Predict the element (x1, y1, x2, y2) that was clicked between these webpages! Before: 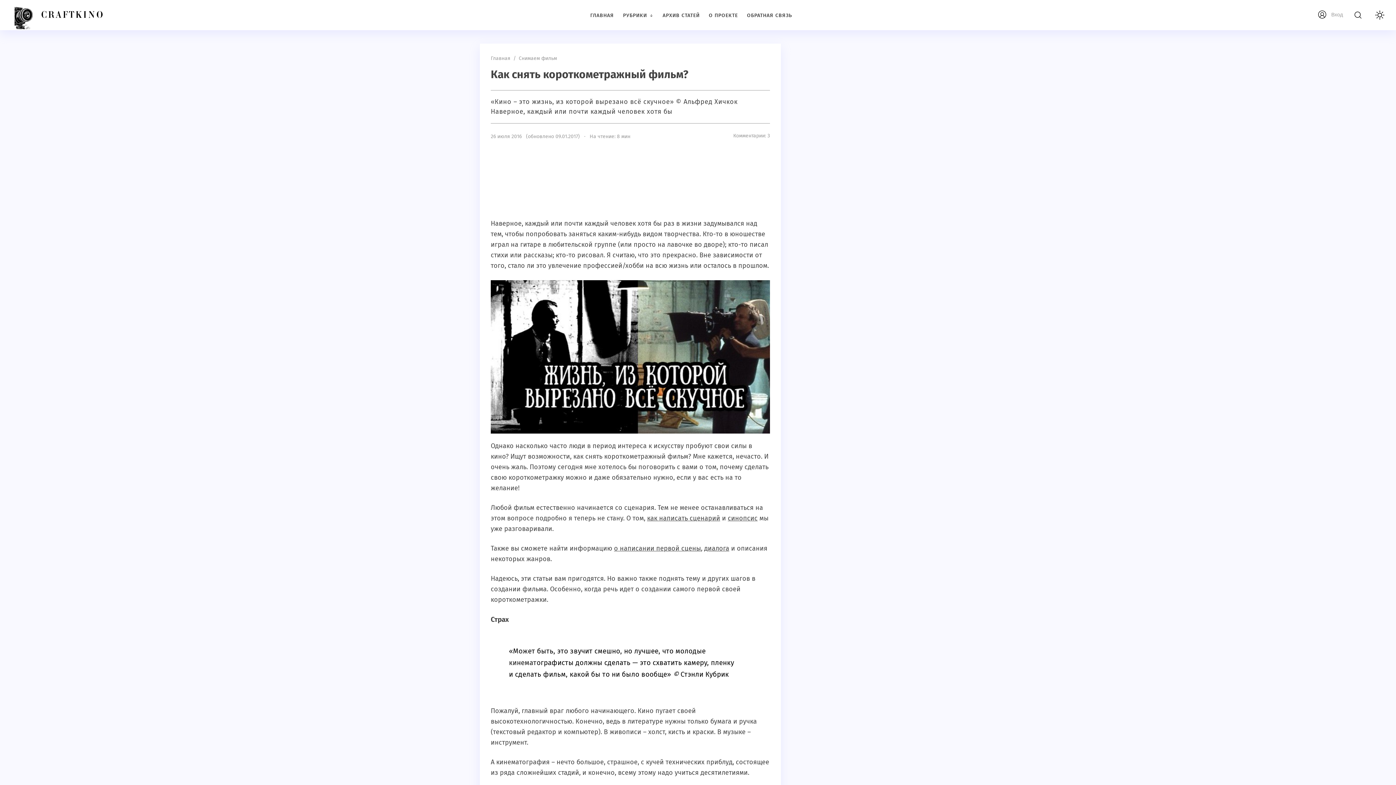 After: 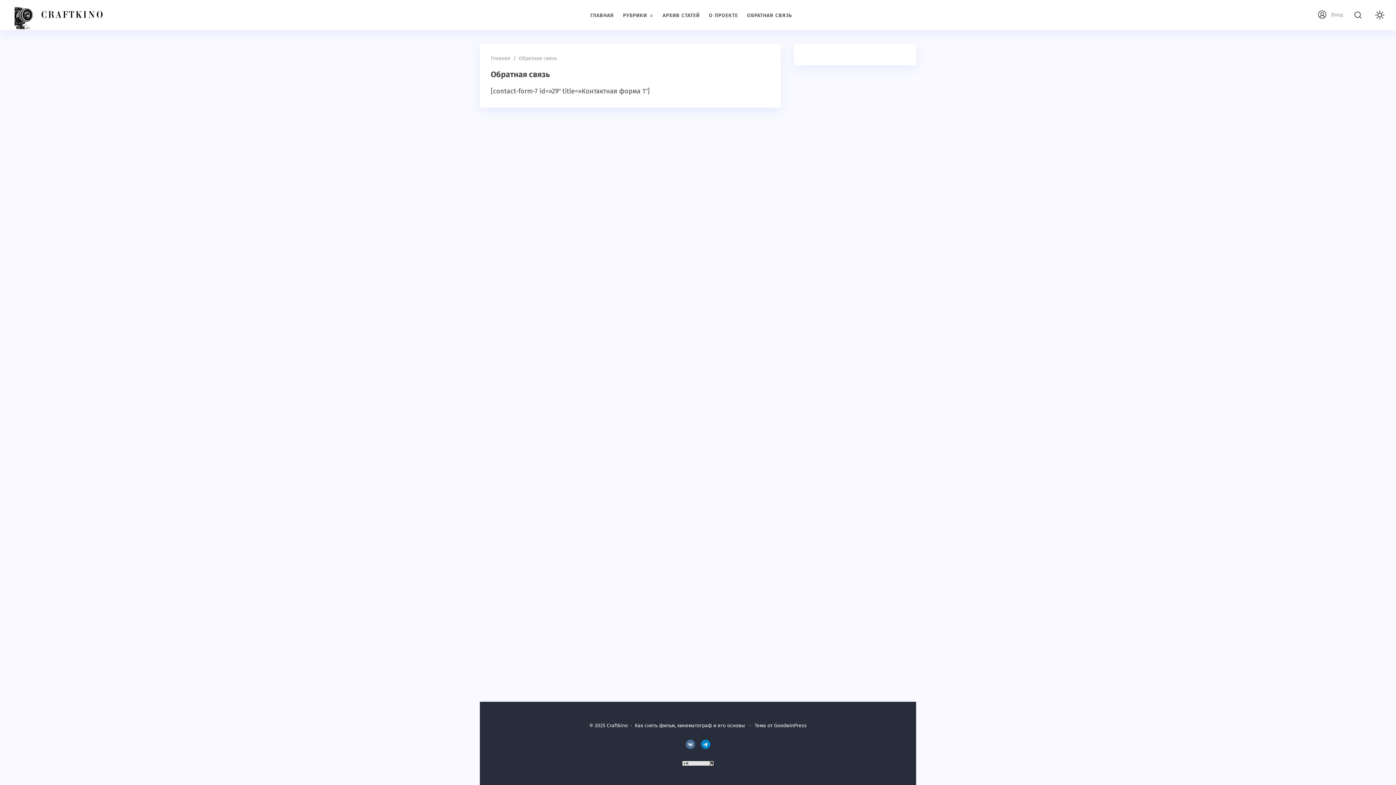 Action: bbox: (747, 1, 792, 30) label: ОБРАТНАЯ СВЯЗЬ